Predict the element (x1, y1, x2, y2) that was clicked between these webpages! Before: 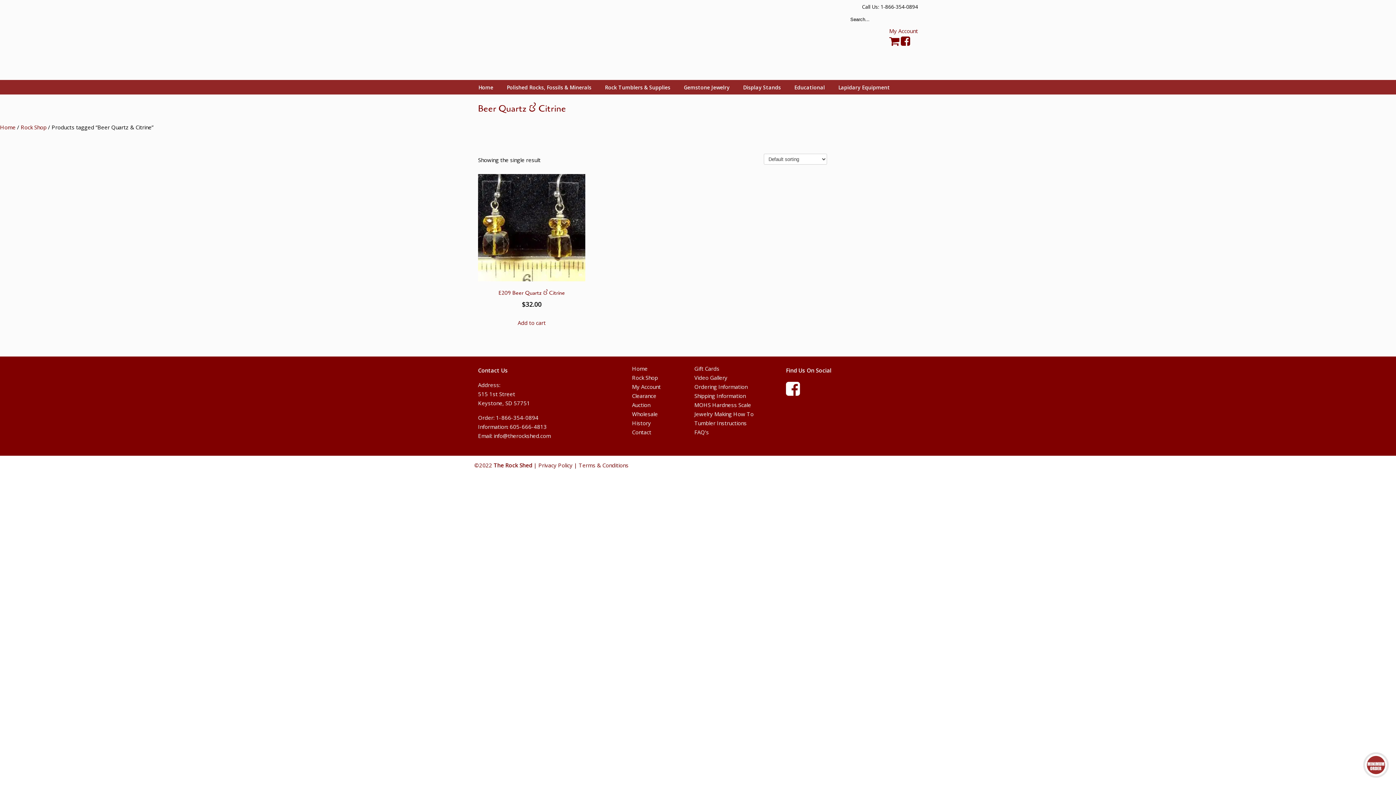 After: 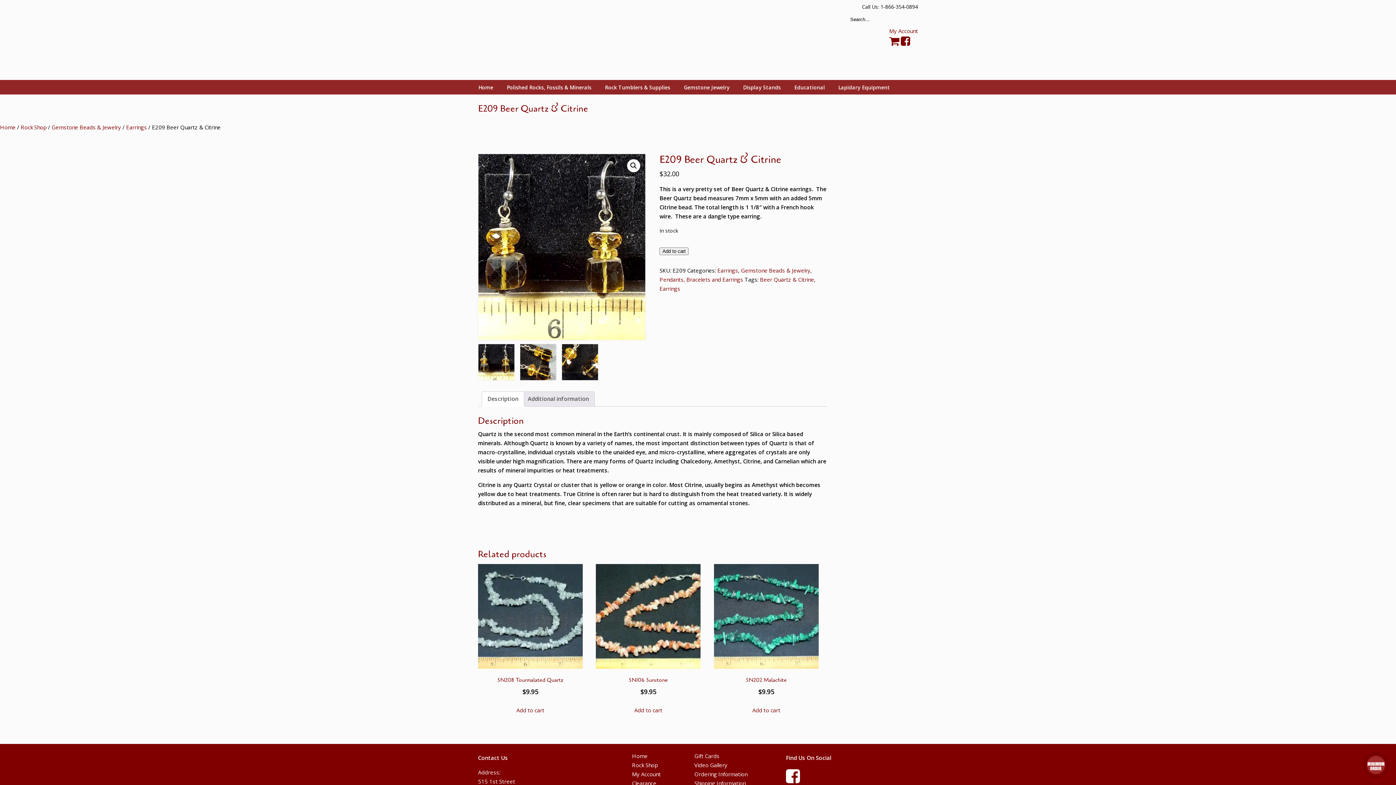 Action: label: E209 Beer Quartz & Citrine
$32.00 bbox: (478, 174, 585, 309)